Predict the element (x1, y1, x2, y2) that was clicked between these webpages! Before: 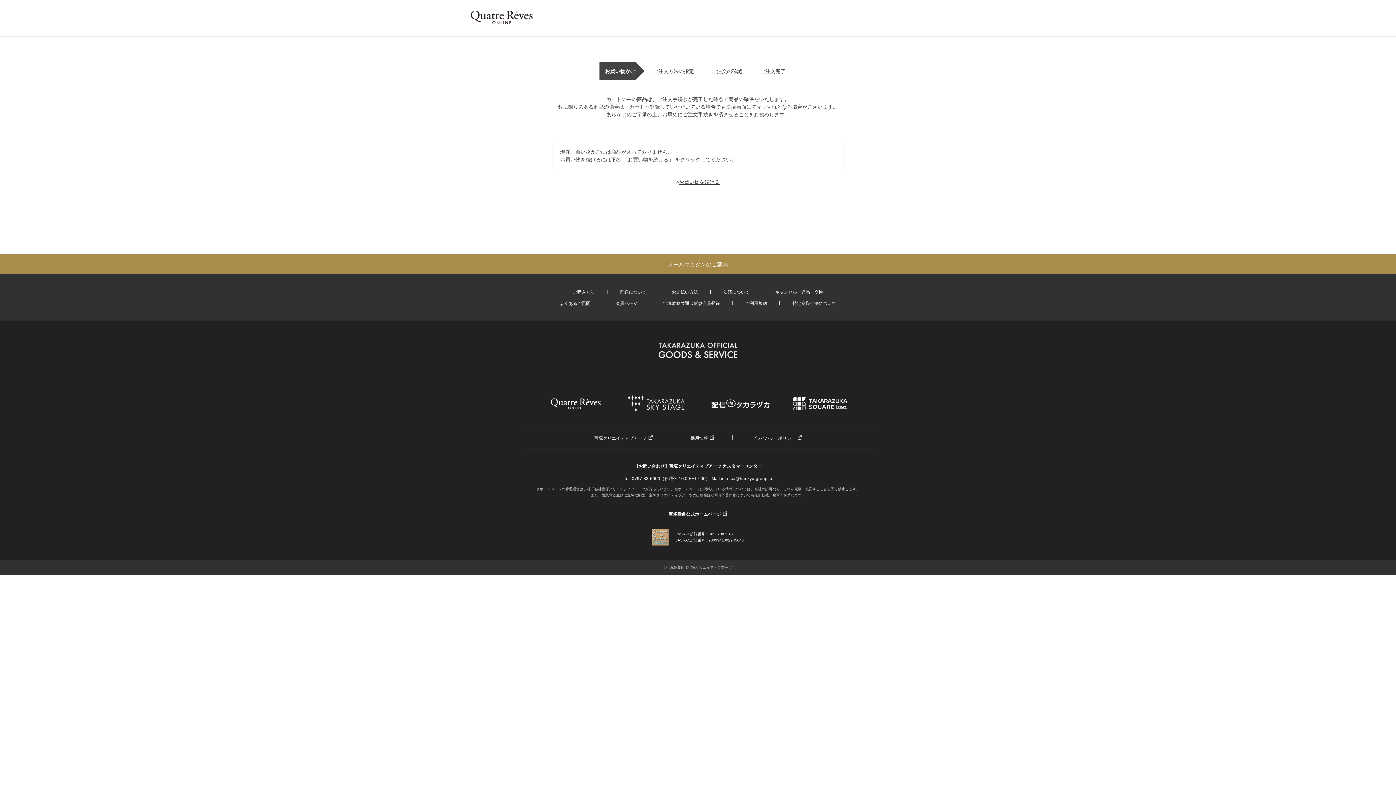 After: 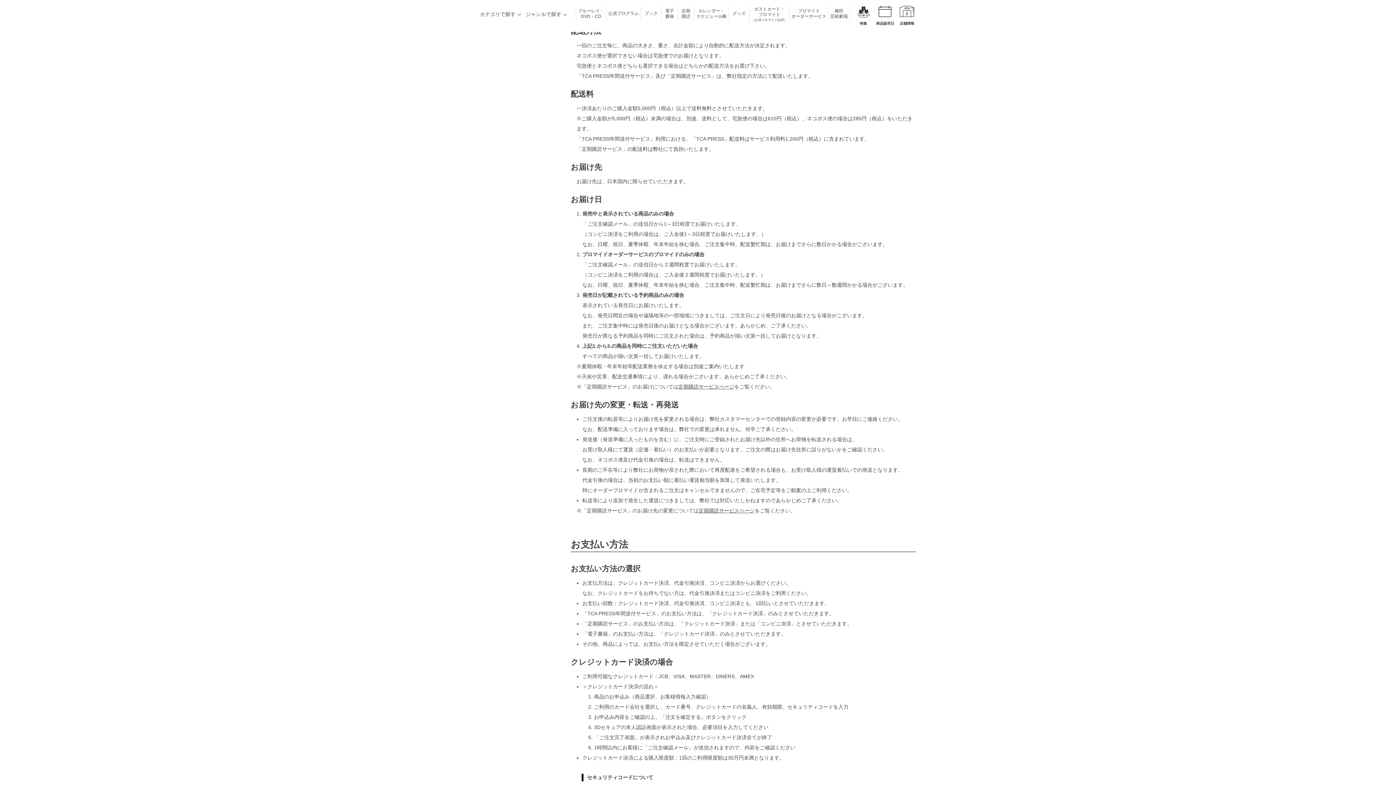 Action: label: 配送について bbox: (620, 289, 646, 294)